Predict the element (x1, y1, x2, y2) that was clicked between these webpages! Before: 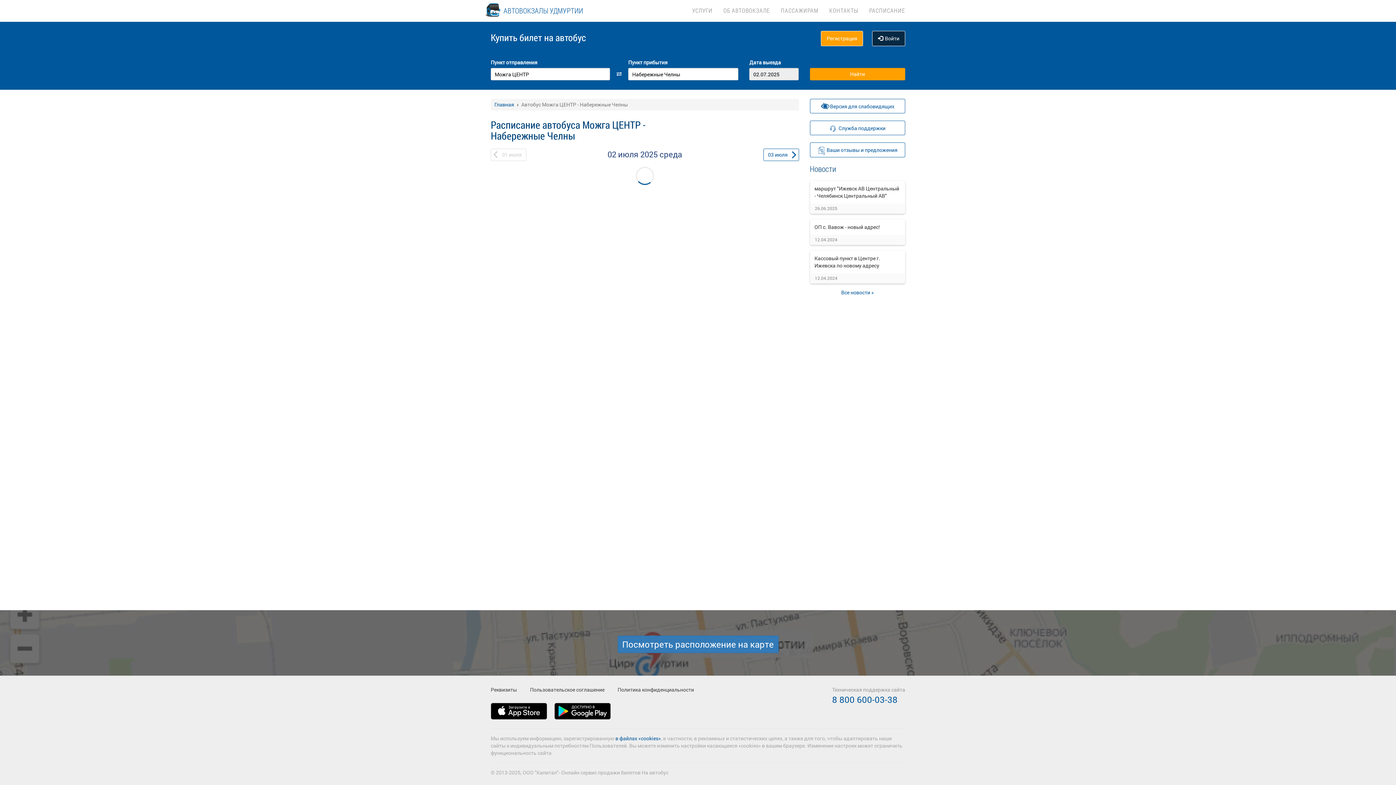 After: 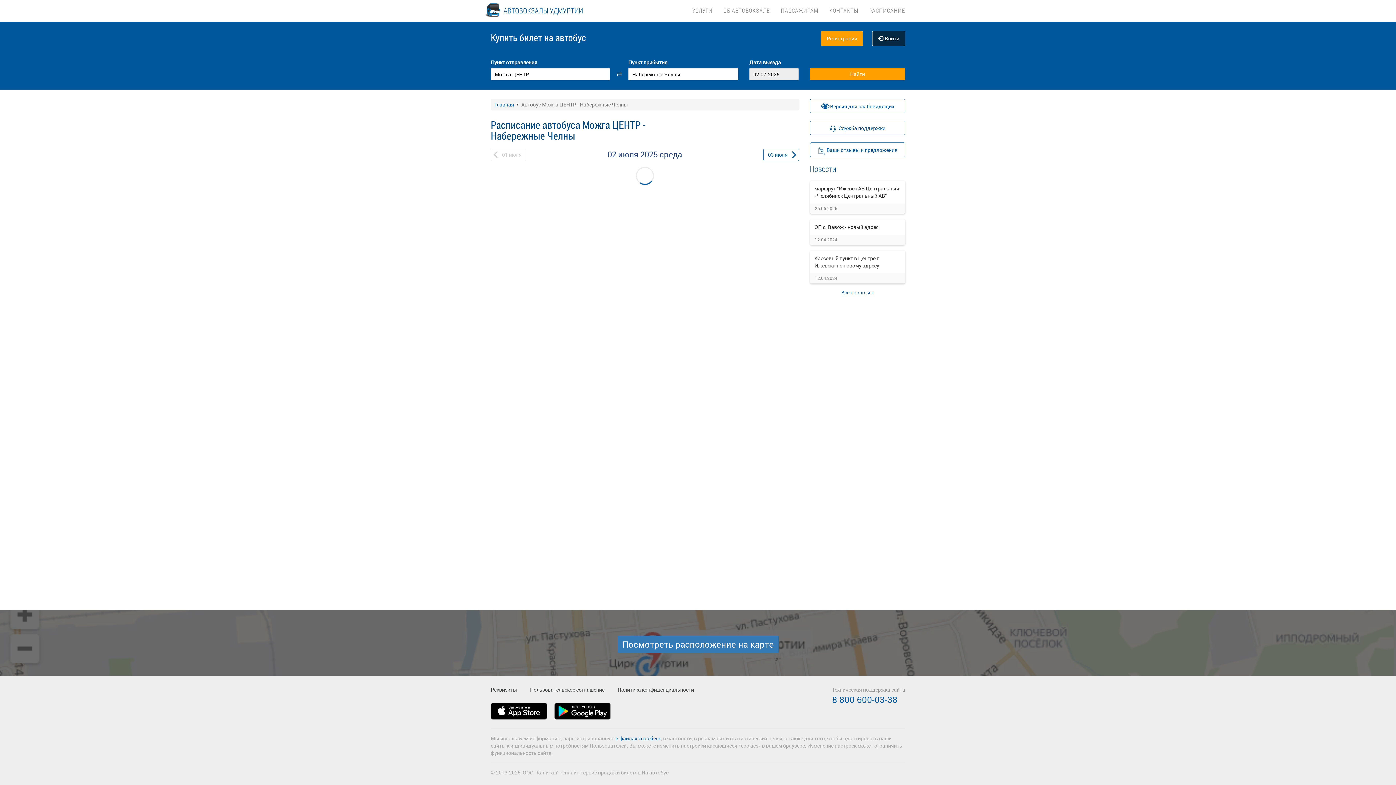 Action: bbox: (872, 30, 905, 46) label: Войти